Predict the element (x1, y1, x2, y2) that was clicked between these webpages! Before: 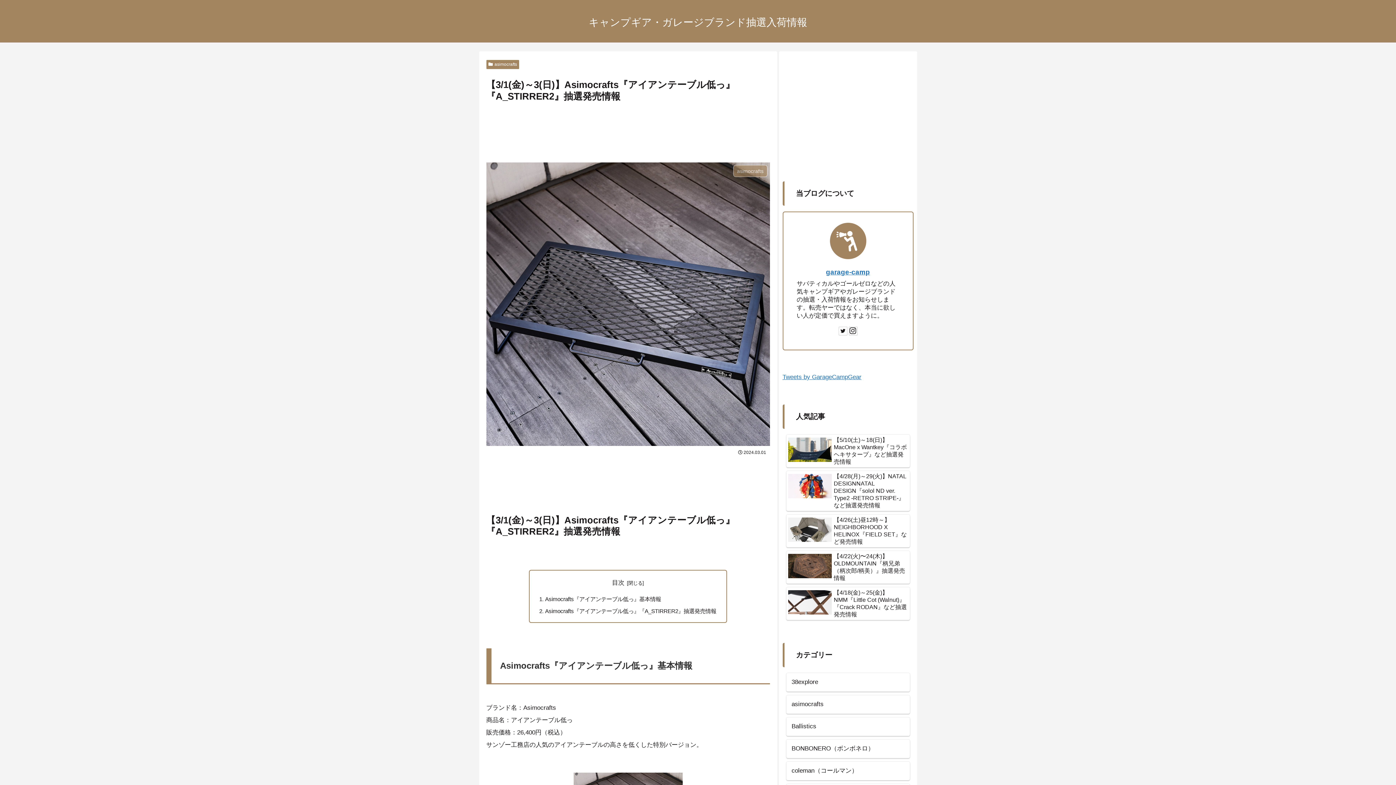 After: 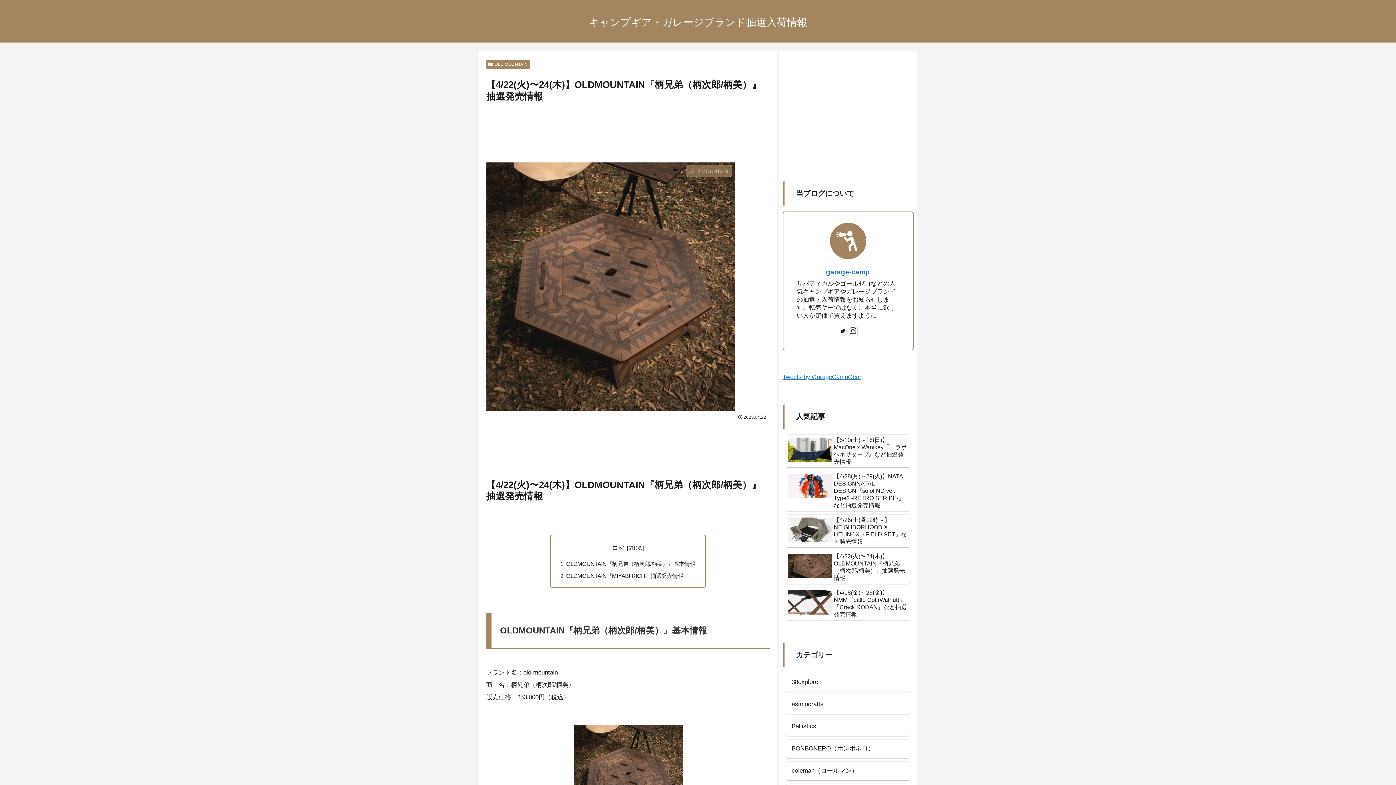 Action: bbox: (786, 551, 910, 583) label: 【4/22(火)〜24(木)】OLDMOUNTAIN『柄兄弟（柄次郎/柄美）』抽選発売情報